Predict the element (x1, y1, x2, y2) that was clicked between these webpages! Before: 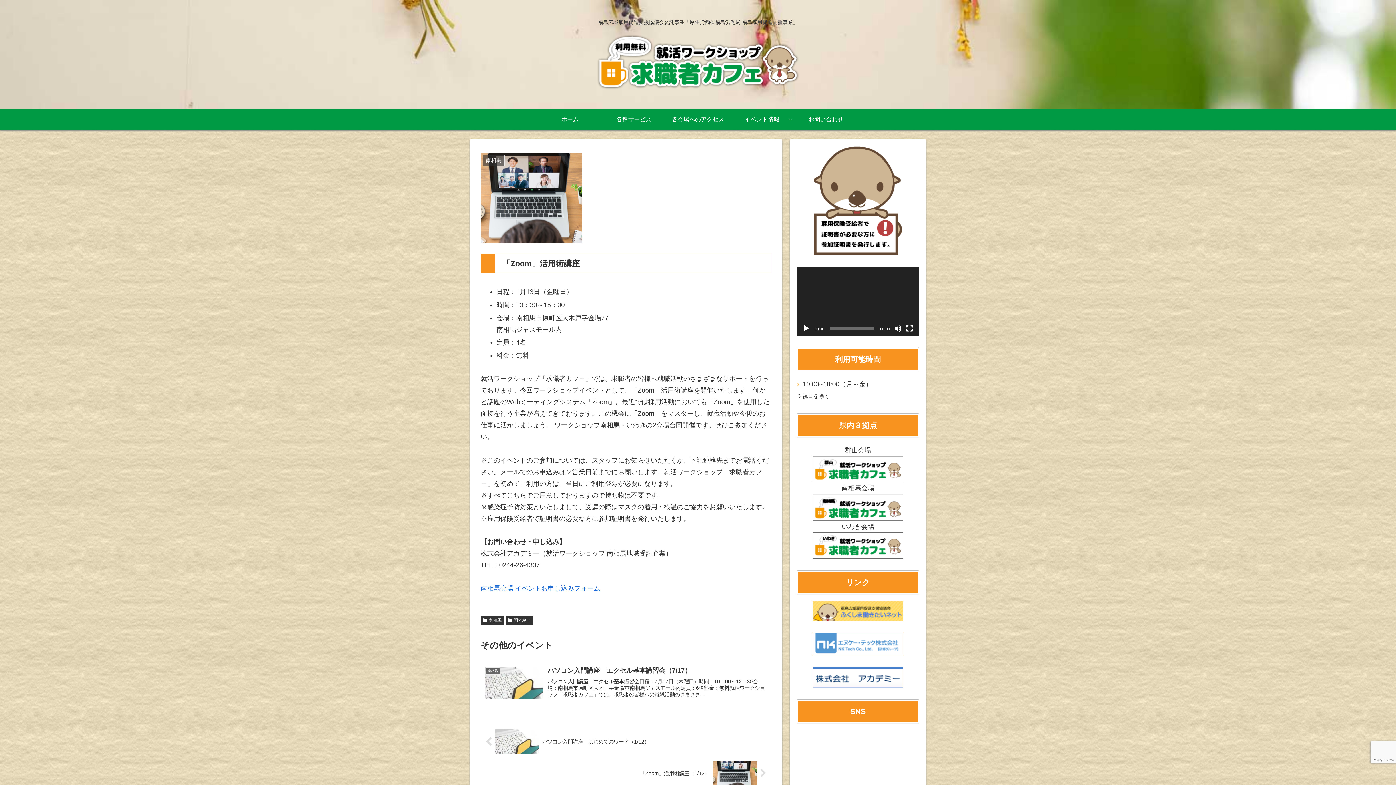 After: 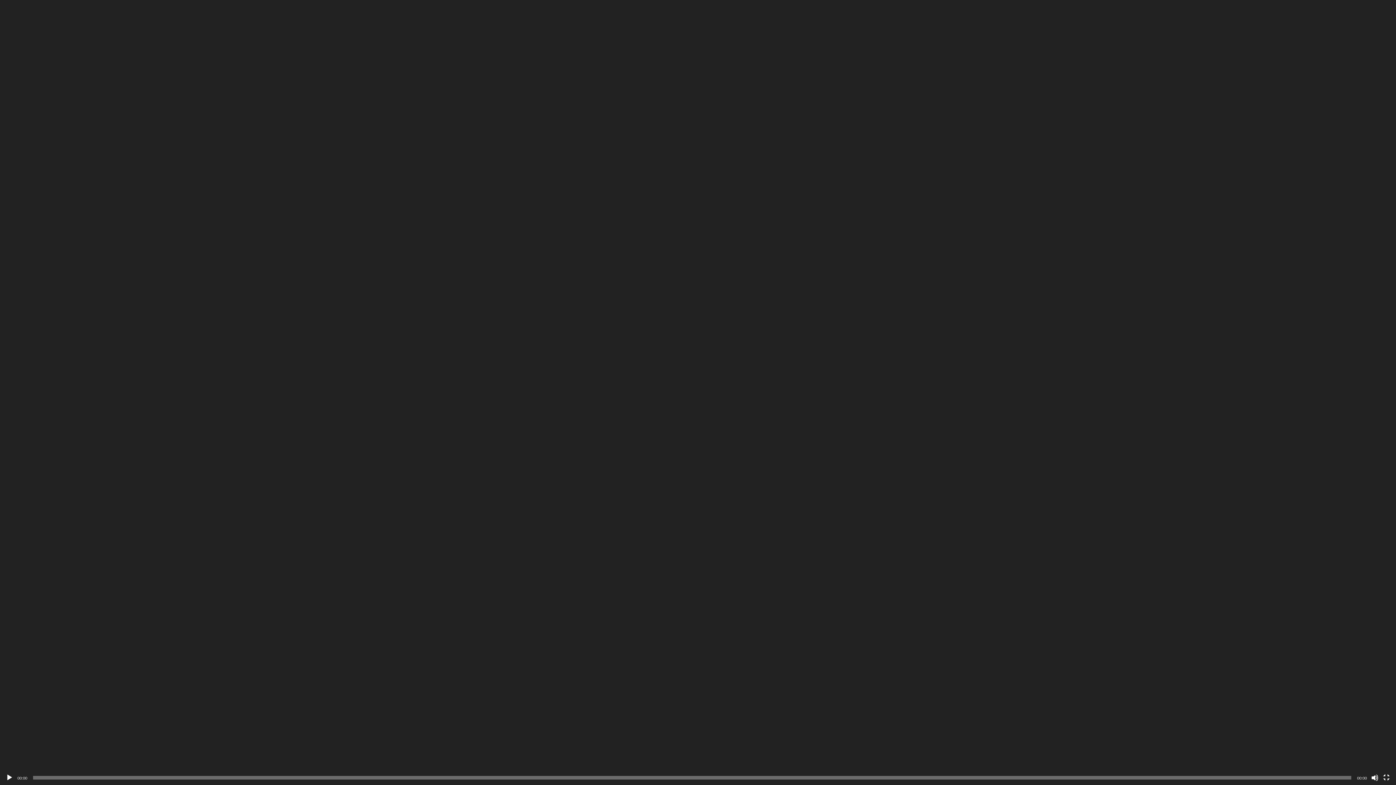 Action: bbox: (906, 325, 913, 332) label: フルスクリーン